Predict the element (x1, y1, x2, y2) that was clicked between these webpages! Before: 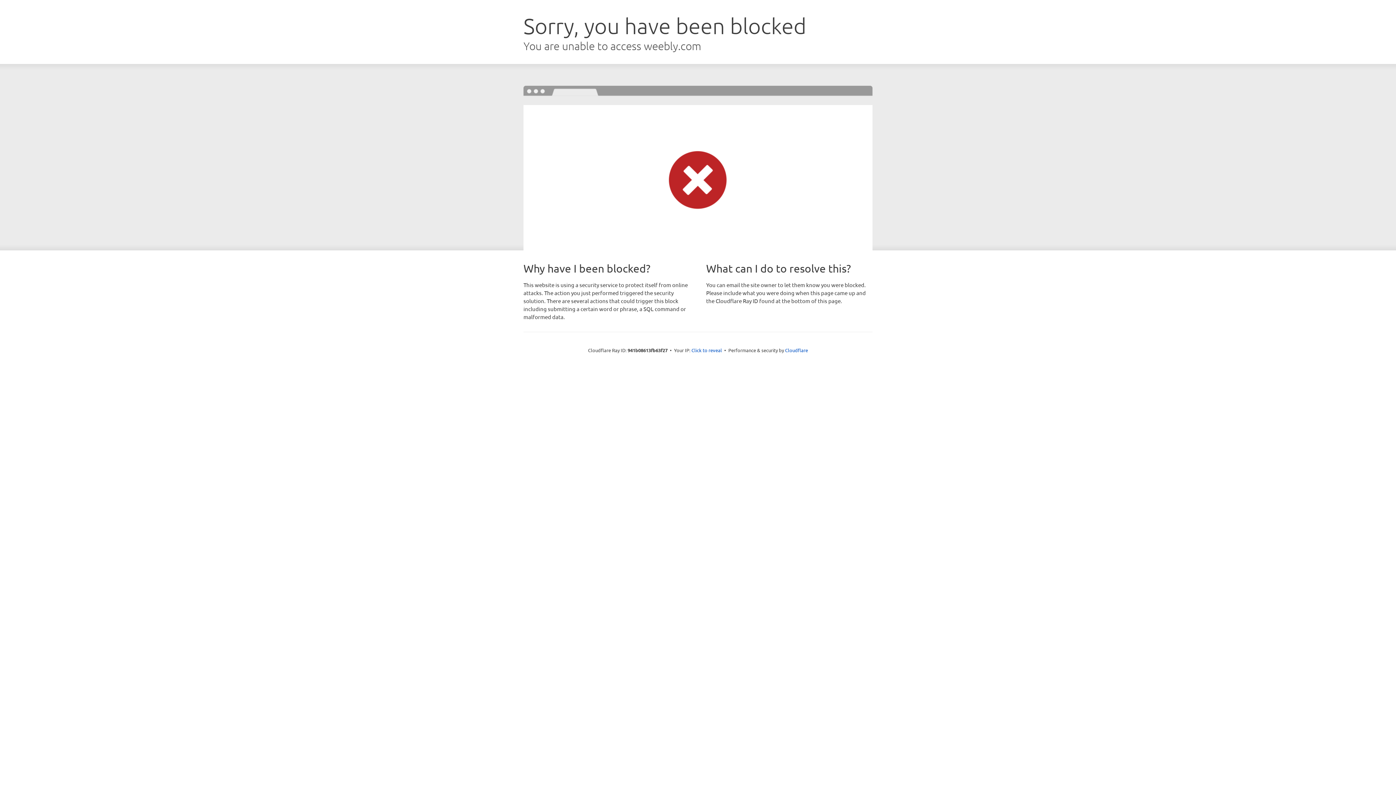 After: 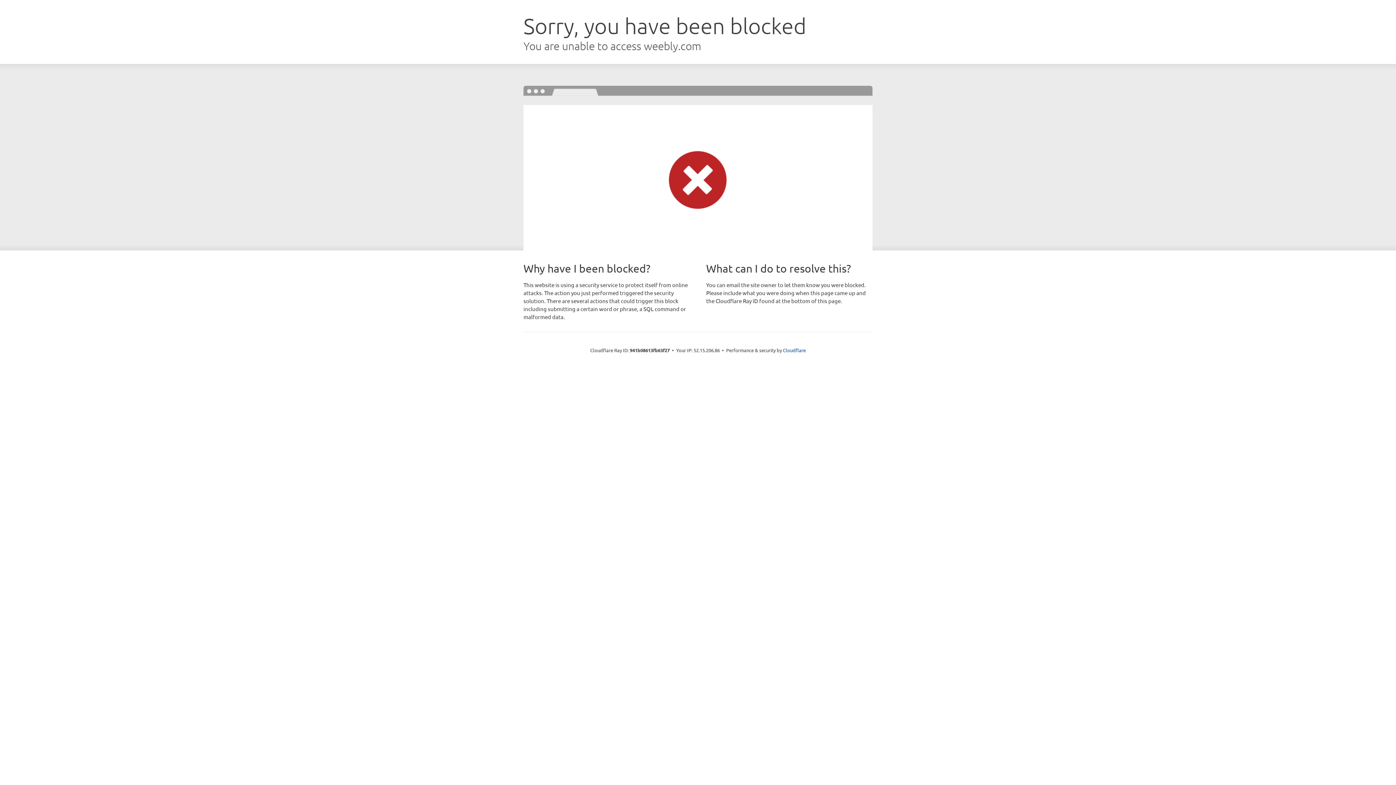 Action: bbox: (691, 346, 722, 353) label: Click to reveal